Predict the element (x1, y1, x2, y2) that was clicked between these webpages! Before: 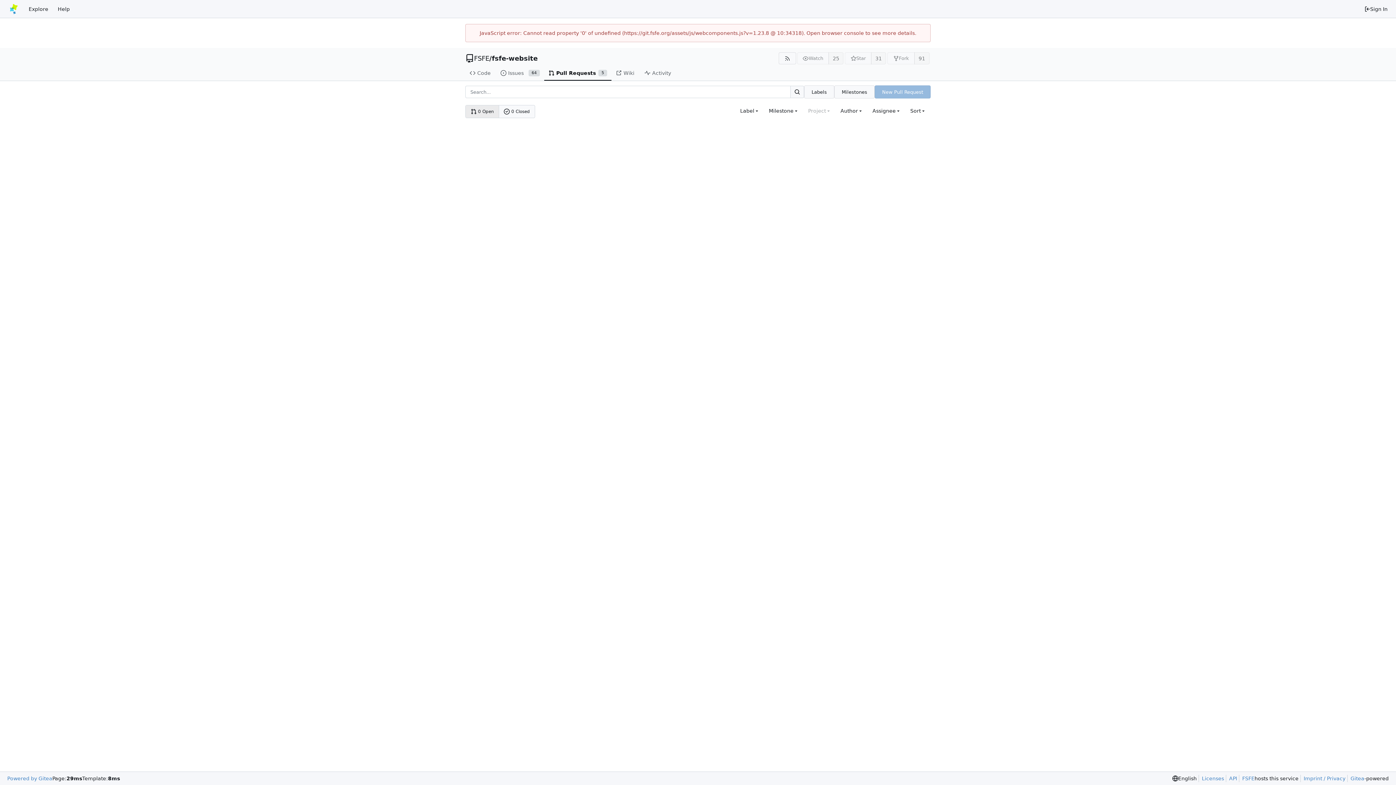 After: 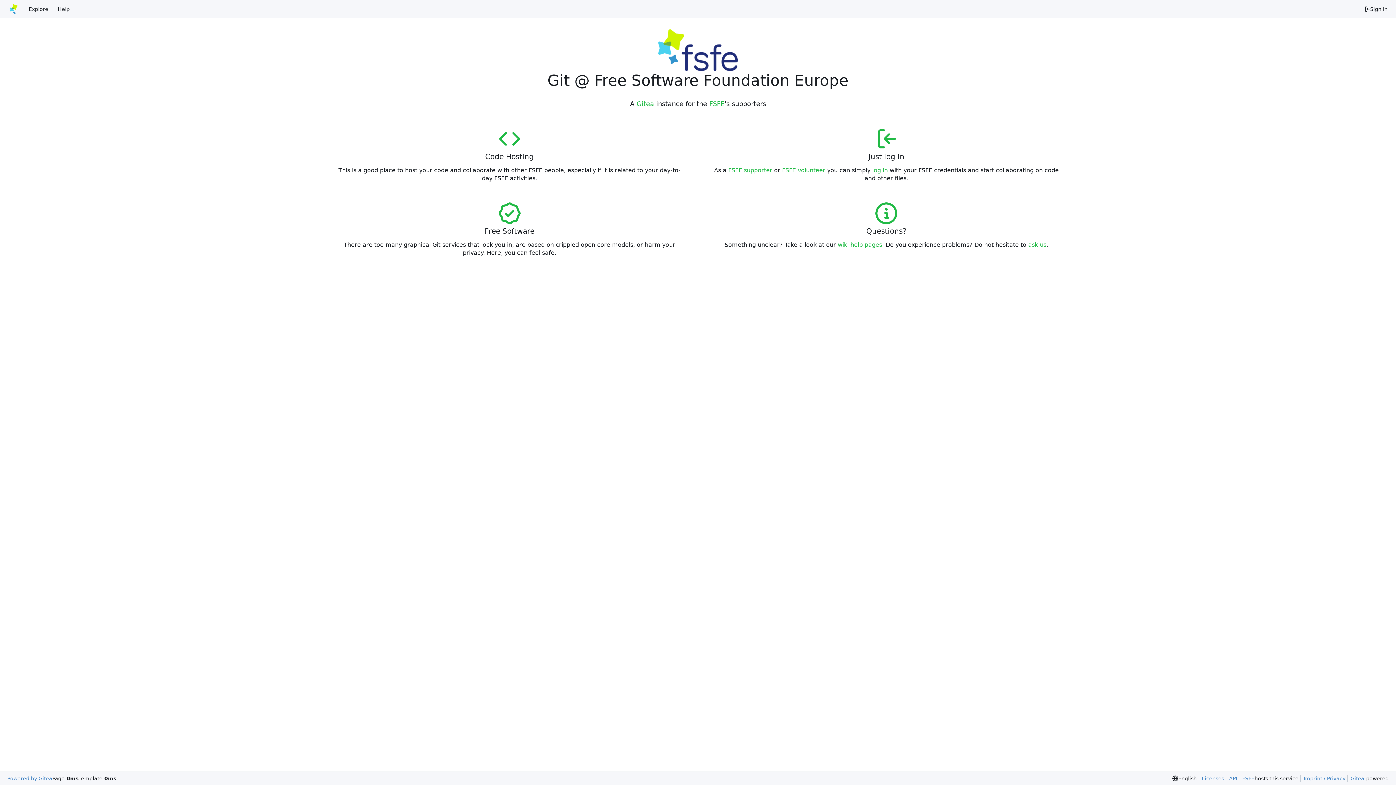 Action: bbox: (3, 2, 24, 15) label: Home